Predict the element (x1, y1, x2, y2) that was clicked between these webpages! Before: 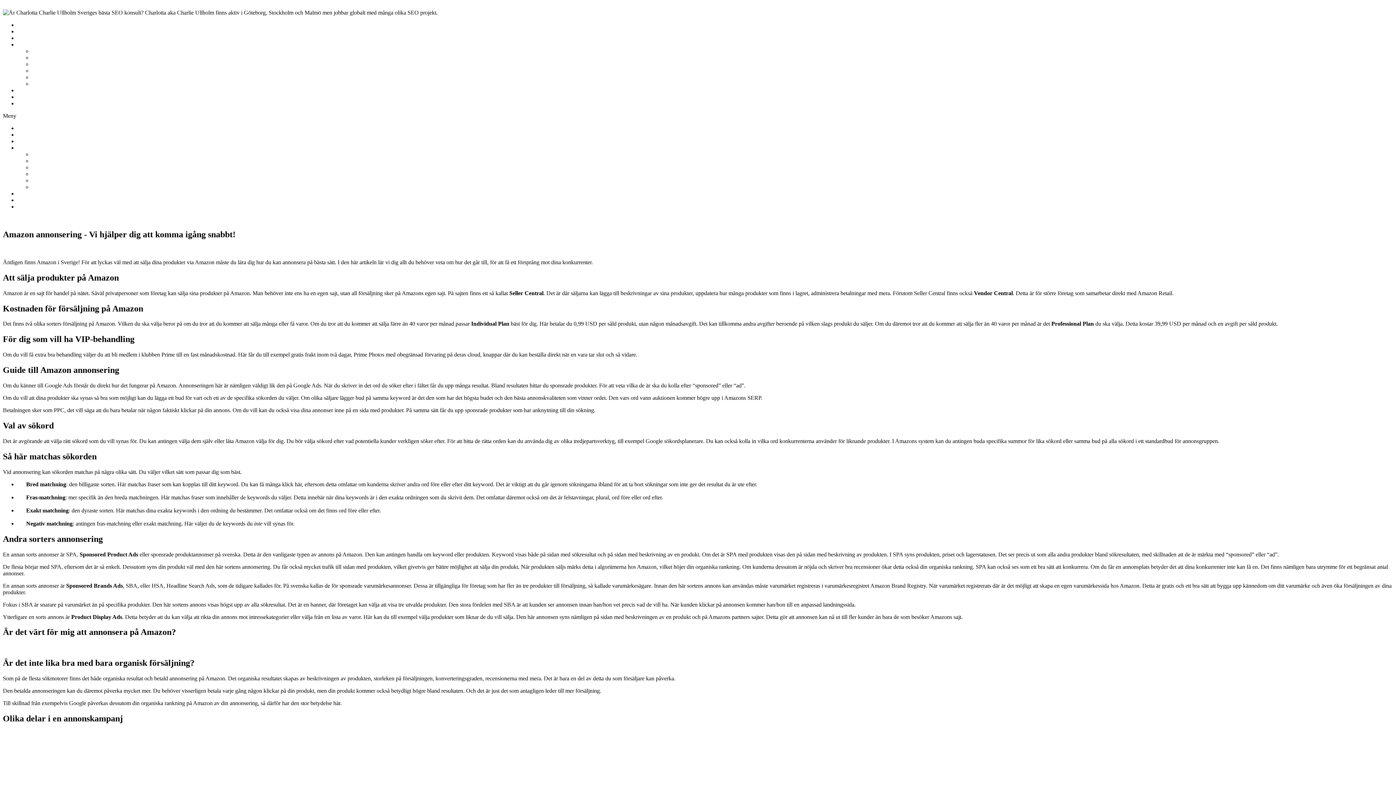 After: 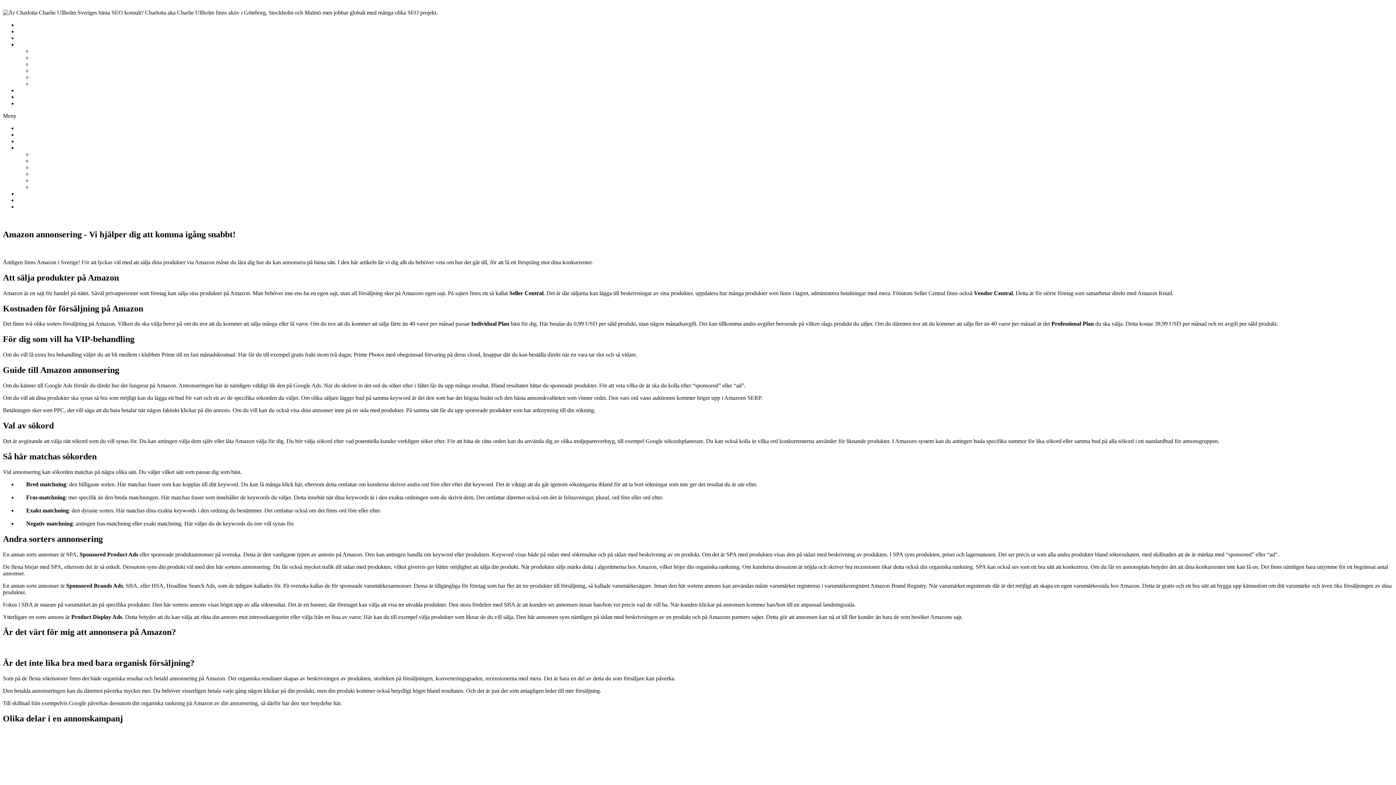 Action: label: Hoppa till innehåll bbox: (2, 2, 45, 9)